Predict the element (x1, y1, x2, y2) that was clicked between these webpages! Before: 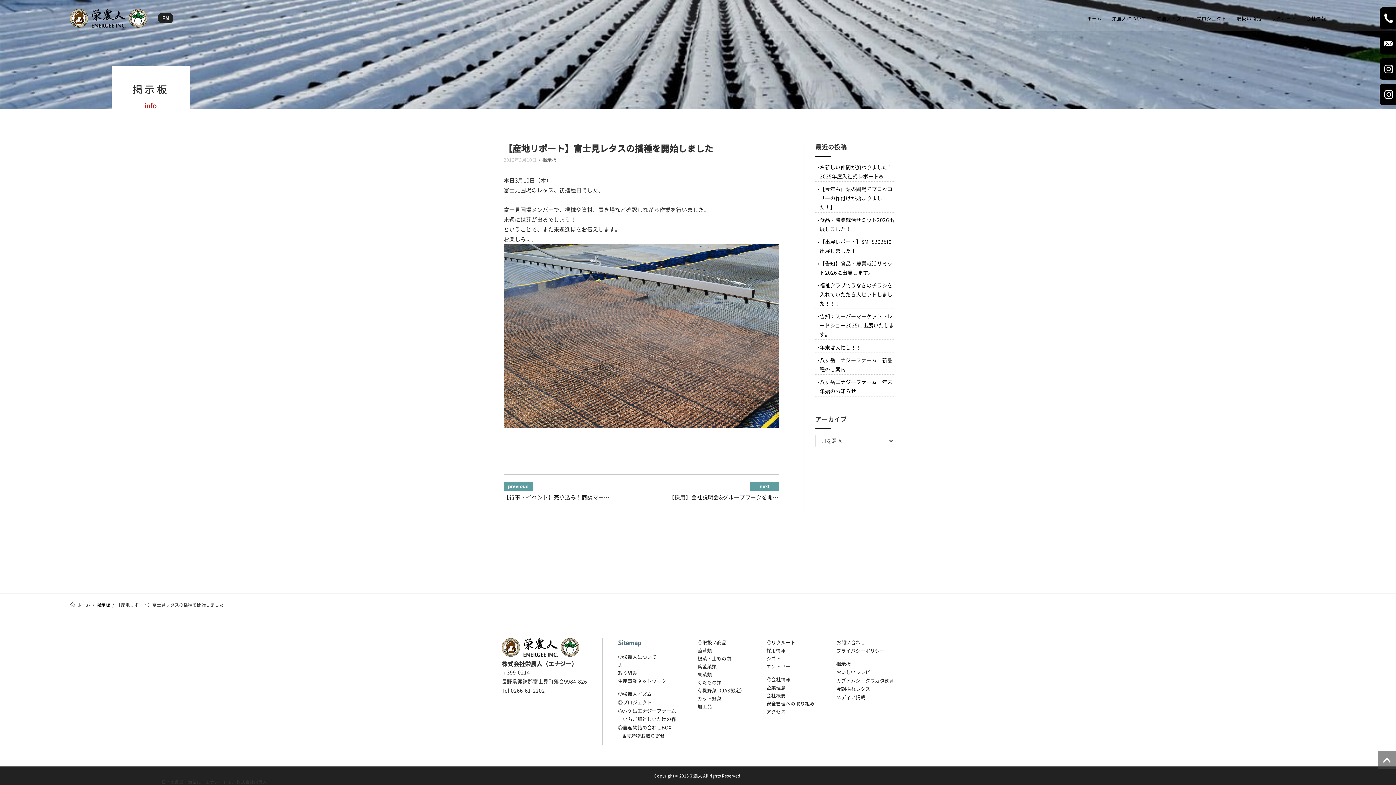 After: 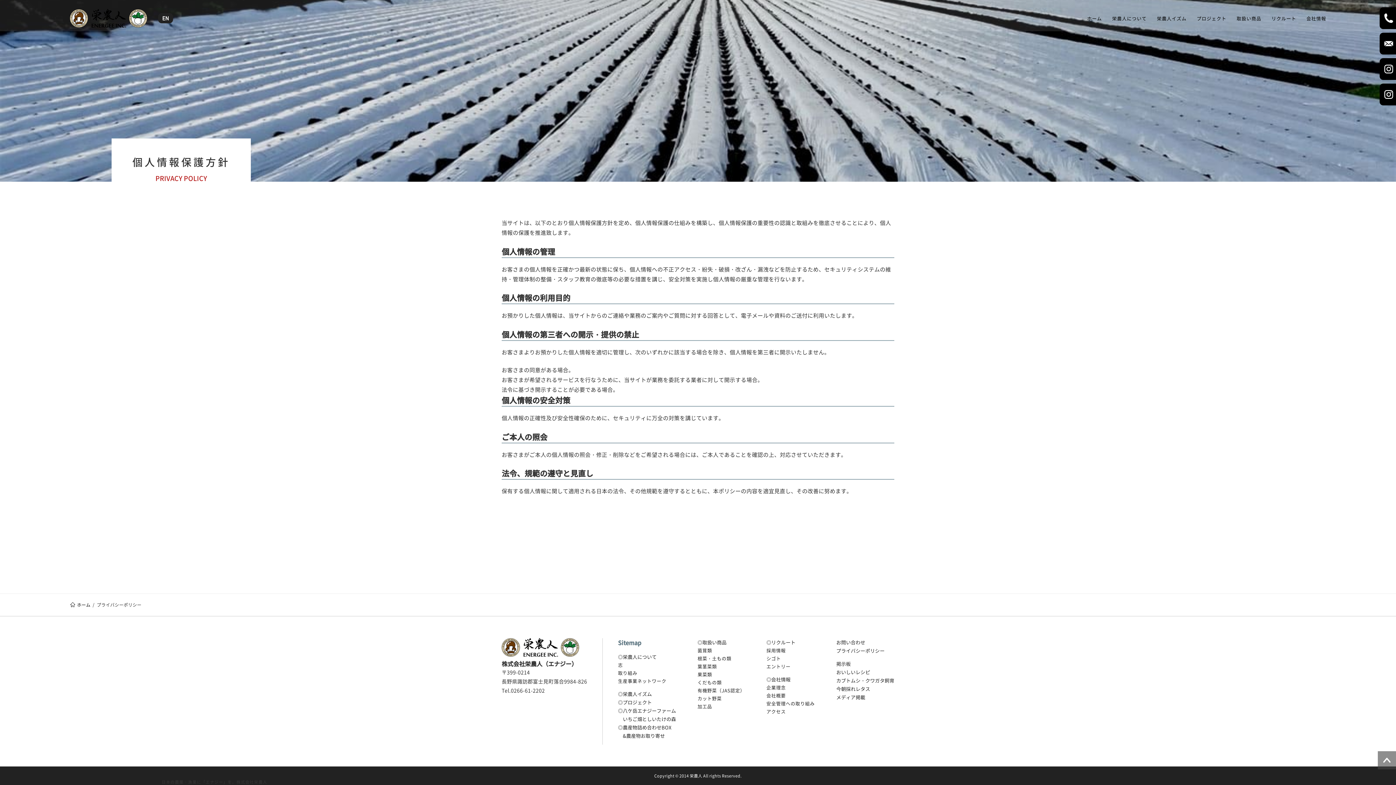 Action: label: プライバシーポリシー bbox: (836, 647, 884, 654)